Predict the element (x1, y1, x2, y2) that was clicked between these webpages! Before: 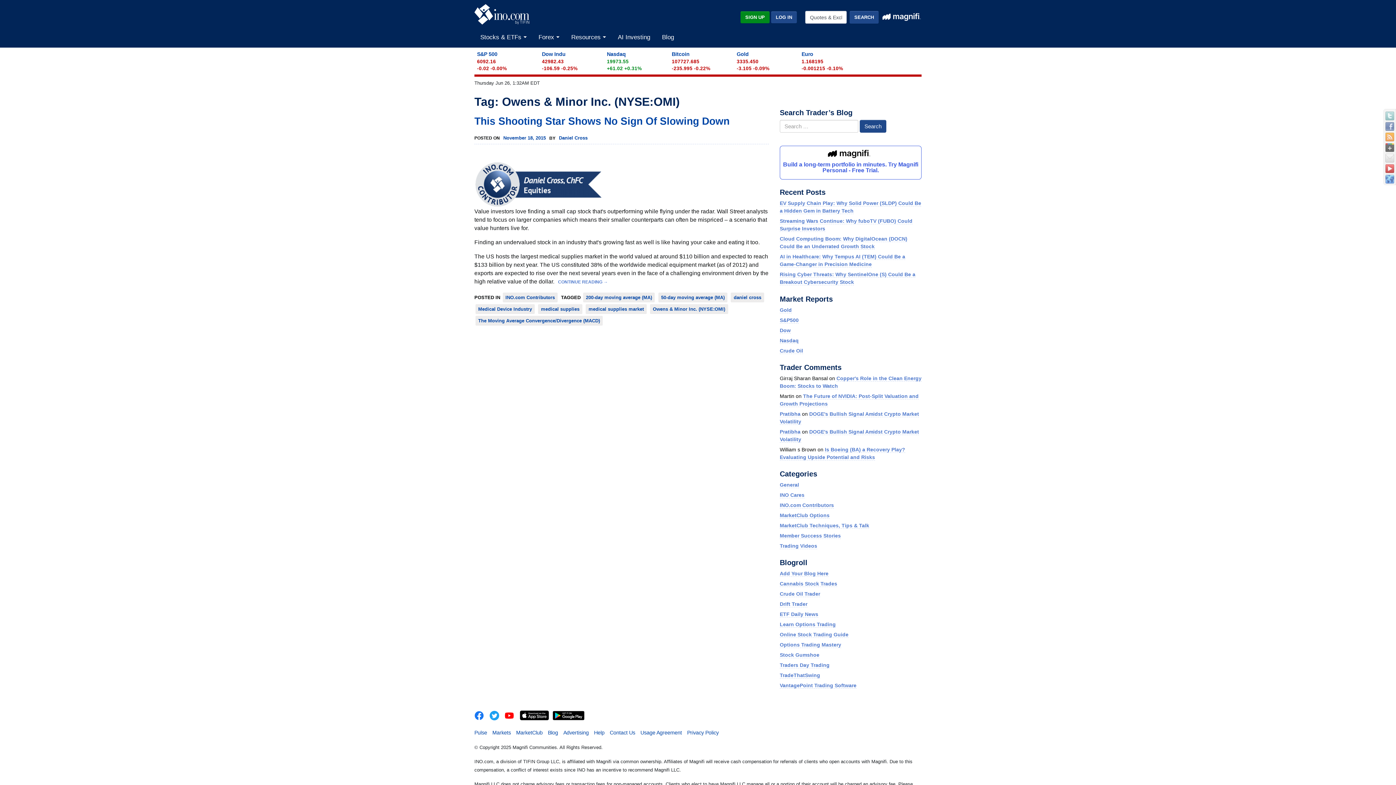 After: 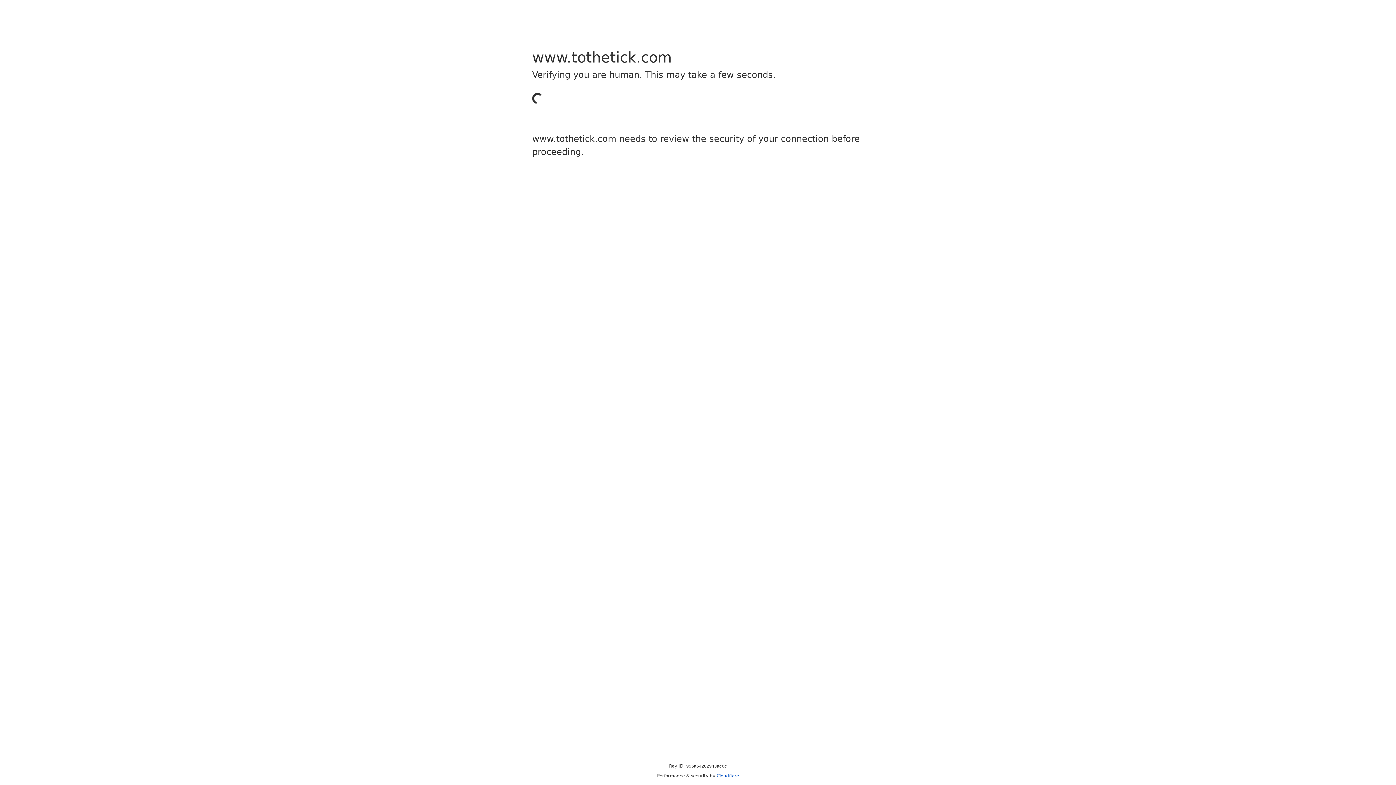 Action: bbox: (780, 307, 792, 313) label: Gold